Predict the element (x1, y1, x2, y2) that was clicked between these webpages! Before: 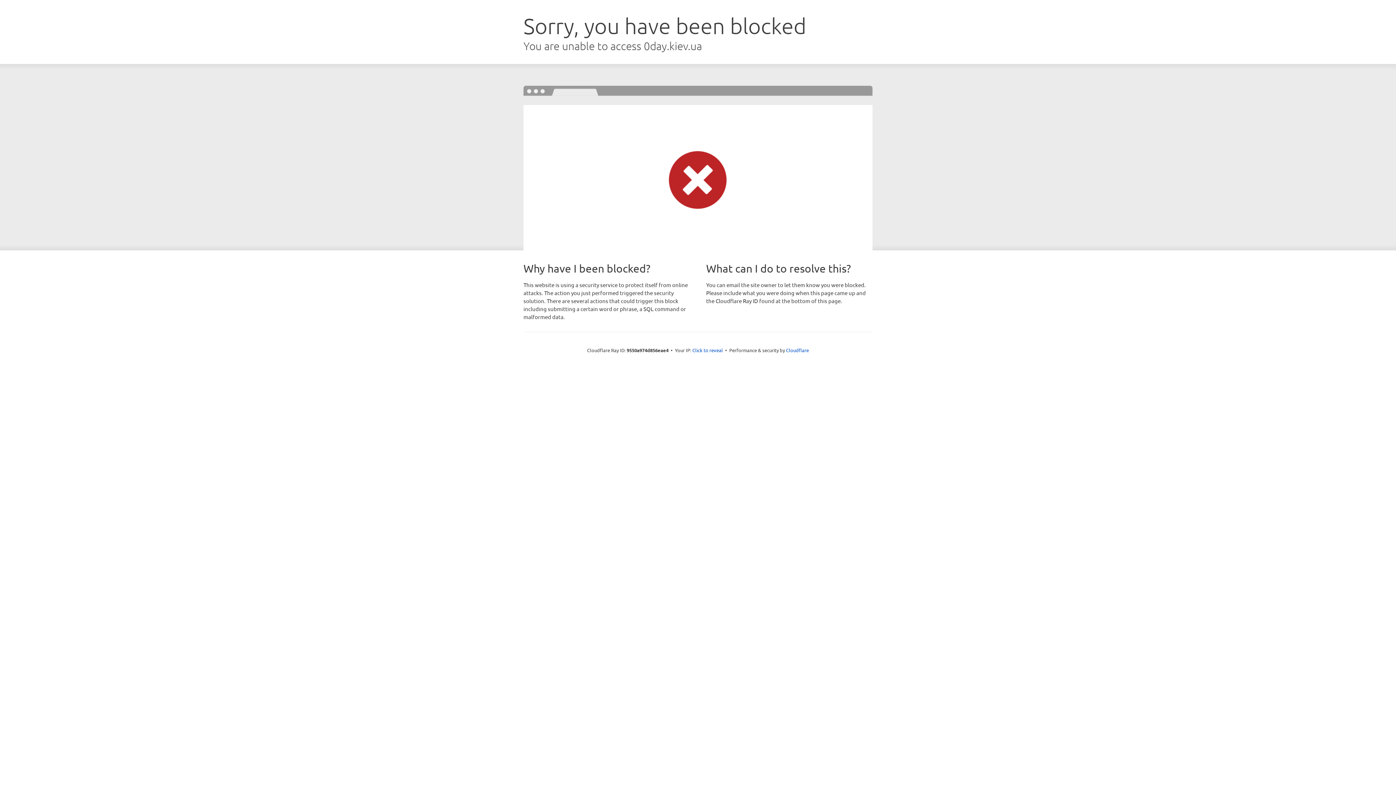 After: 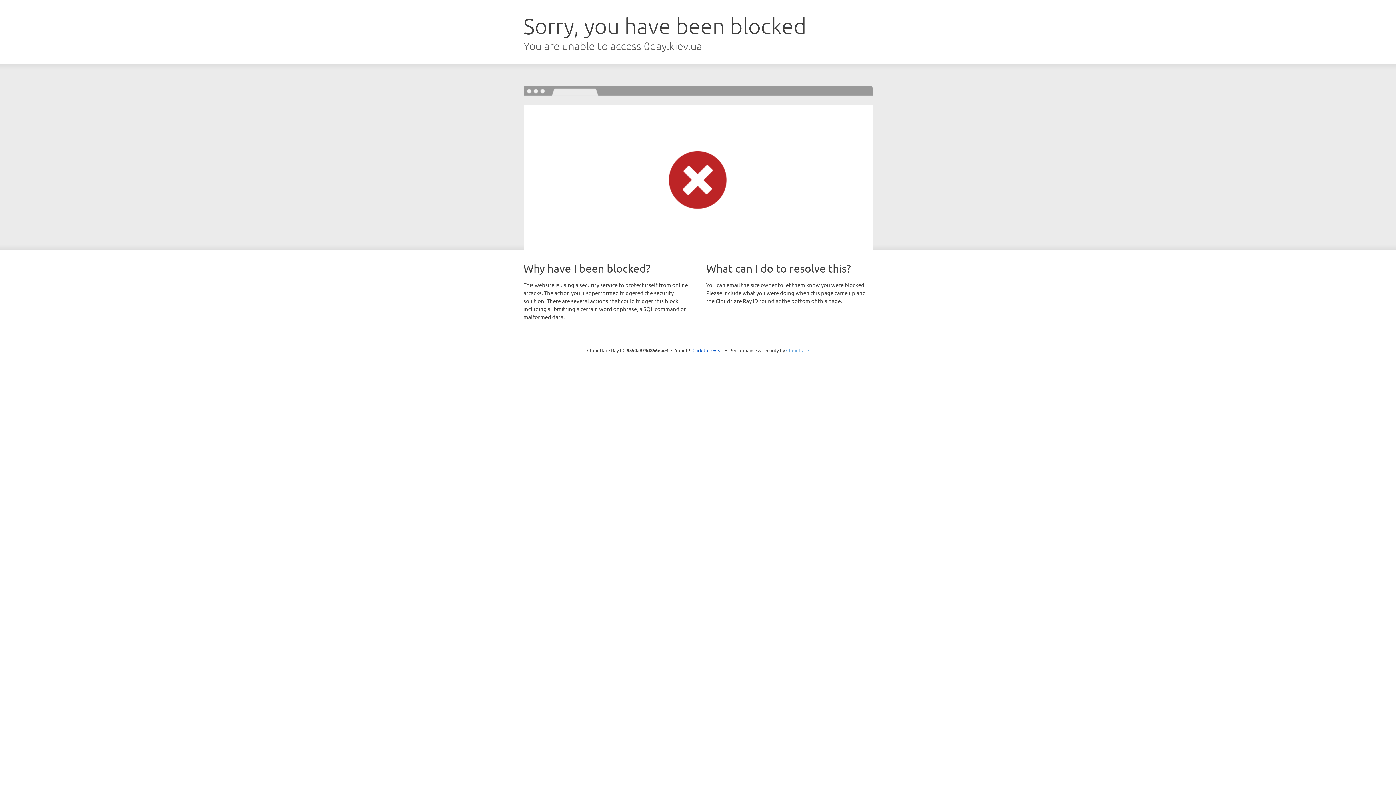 Action: bbox: (786, 347, 809, 353) label: Cloudflare